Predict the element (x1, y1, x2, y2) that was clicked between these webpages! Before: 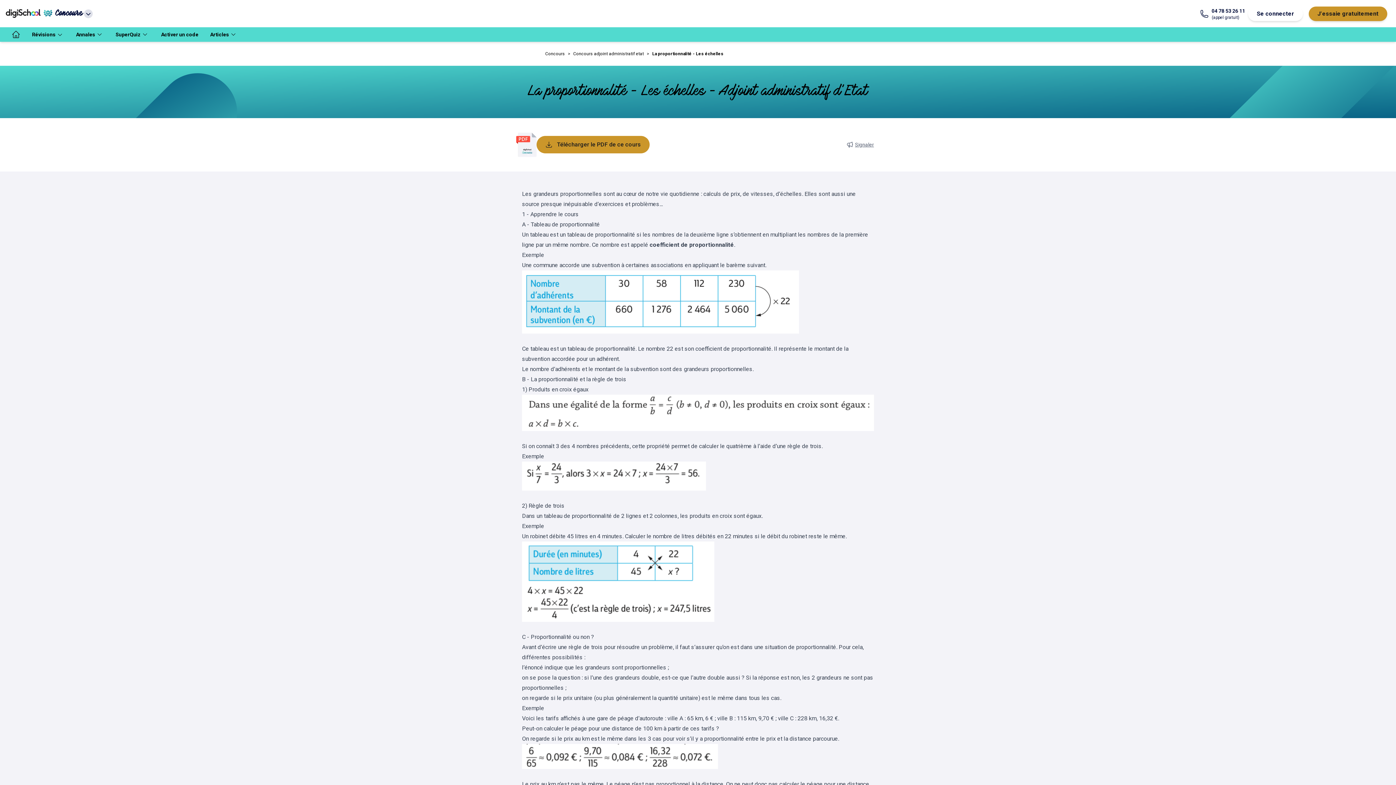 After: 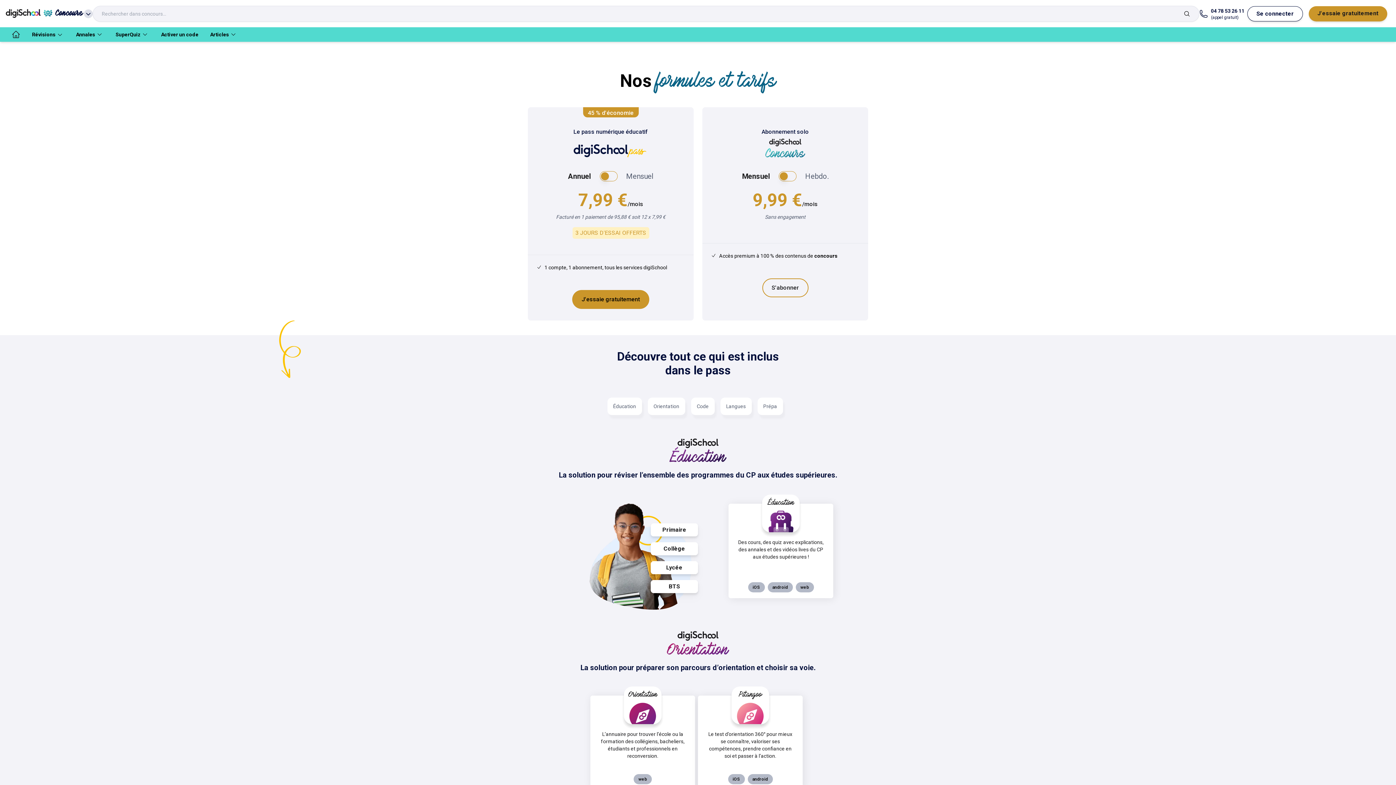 Action: bbox: (1309, 6, 1387, 20) label: J'essaie gratuitement